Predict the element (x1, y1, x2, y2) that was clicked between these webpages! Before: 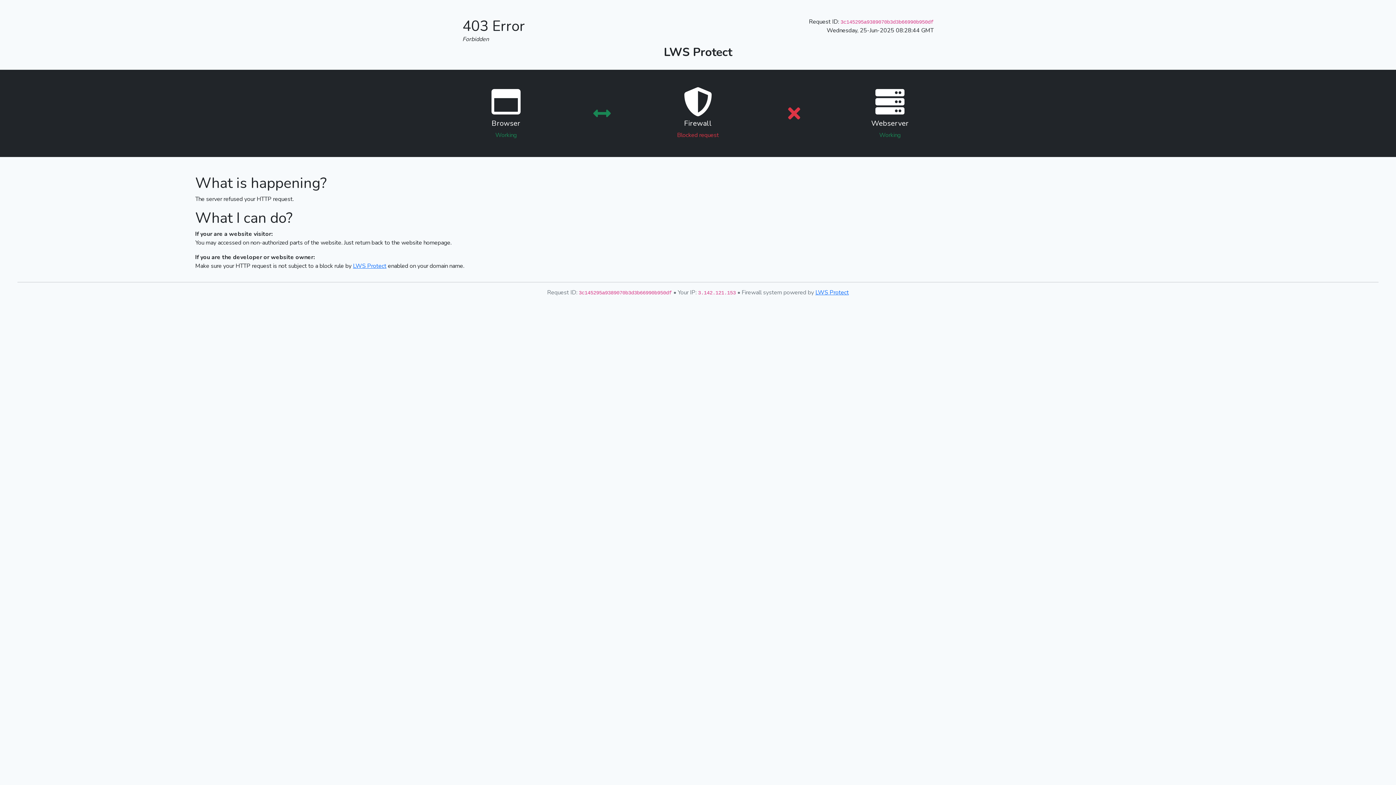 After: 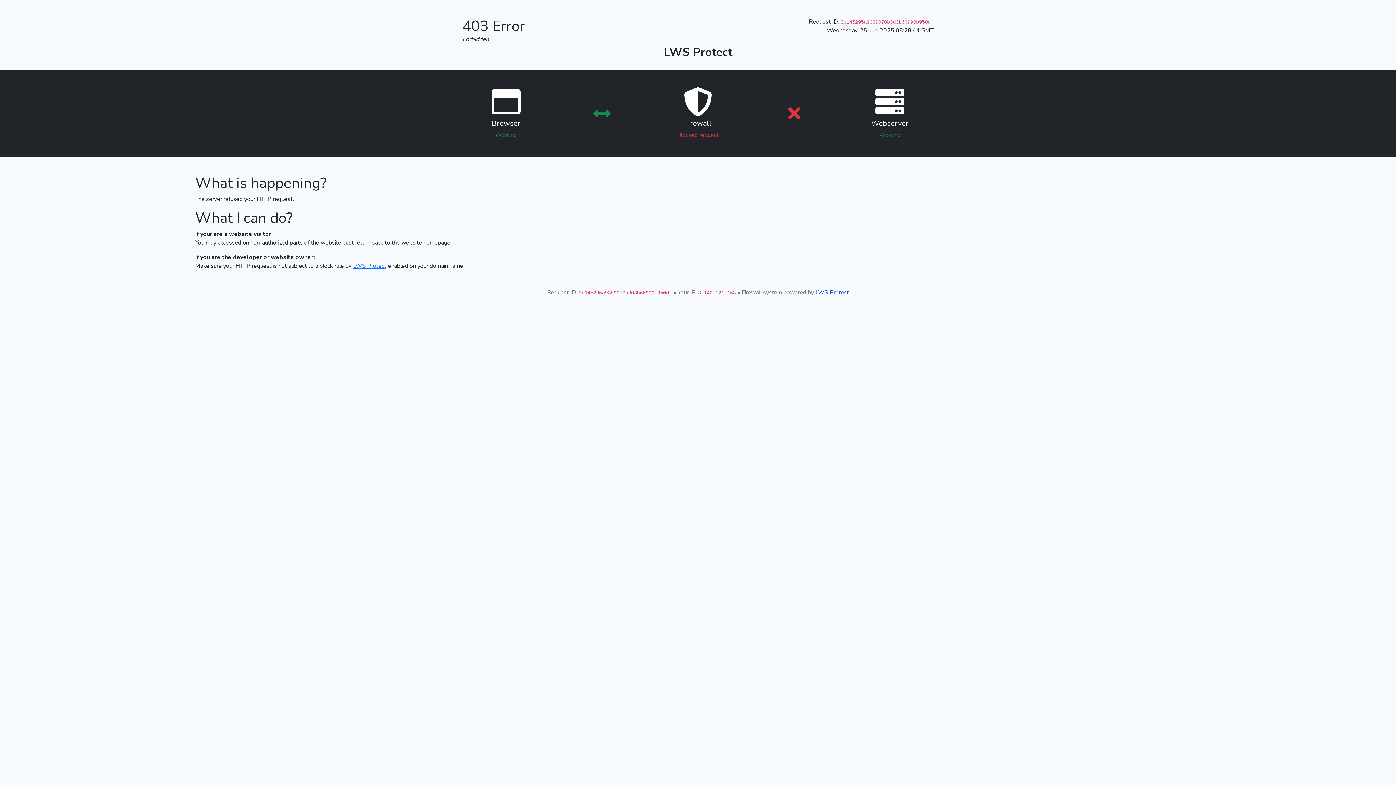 Action: bbox: (815, 288, 849, 296) label: LWS Protect